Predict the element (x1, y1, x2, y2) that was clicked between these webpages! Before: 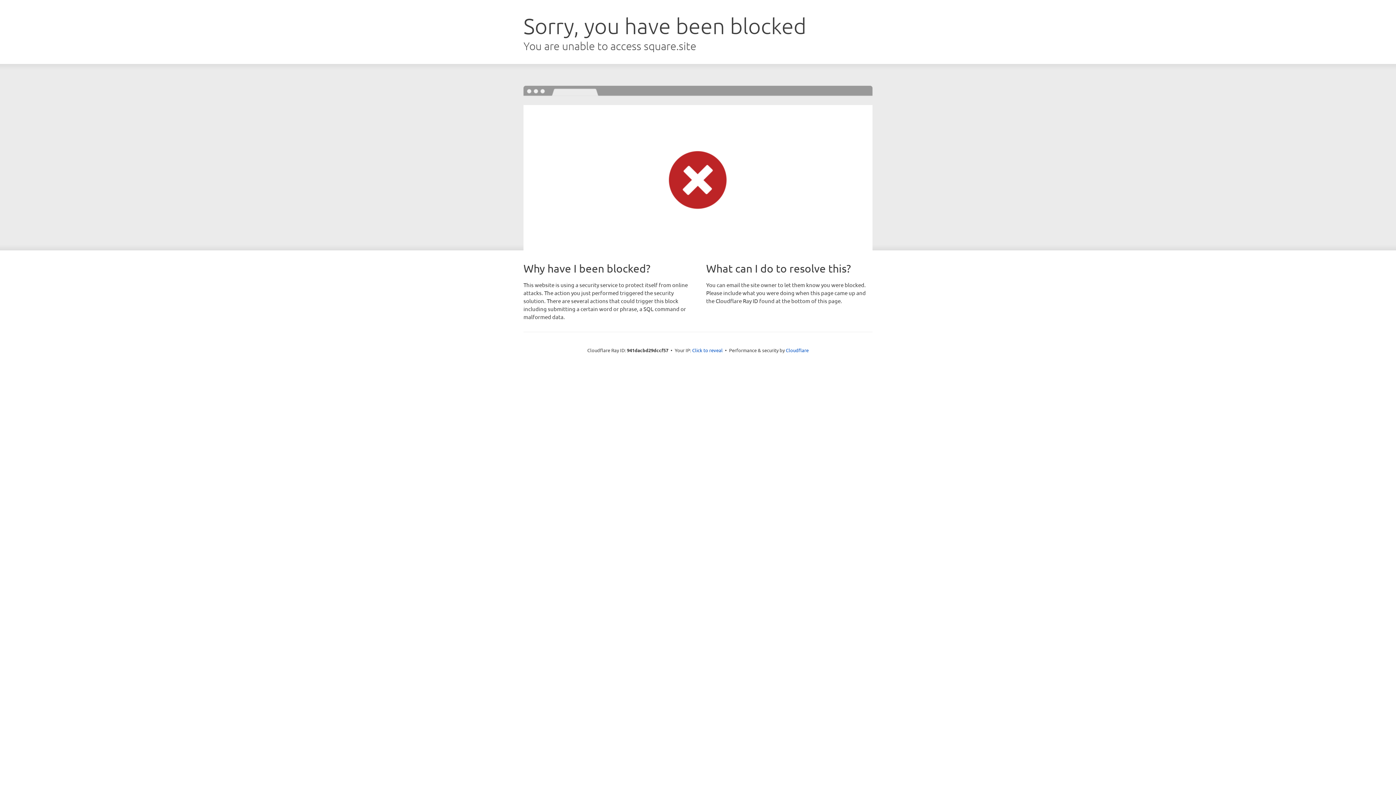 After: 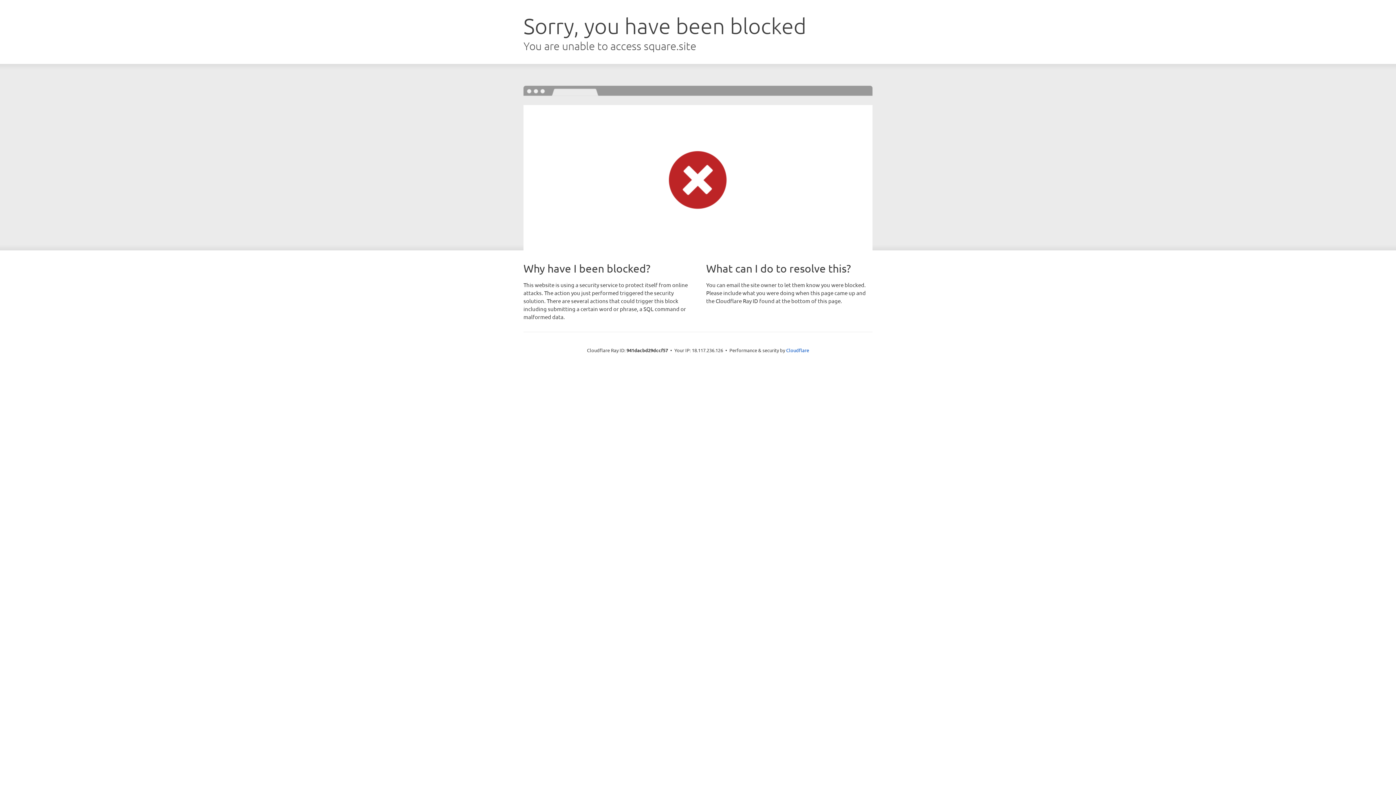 Action: bbox: (692, 346, 722, 353) label: Click to reveal